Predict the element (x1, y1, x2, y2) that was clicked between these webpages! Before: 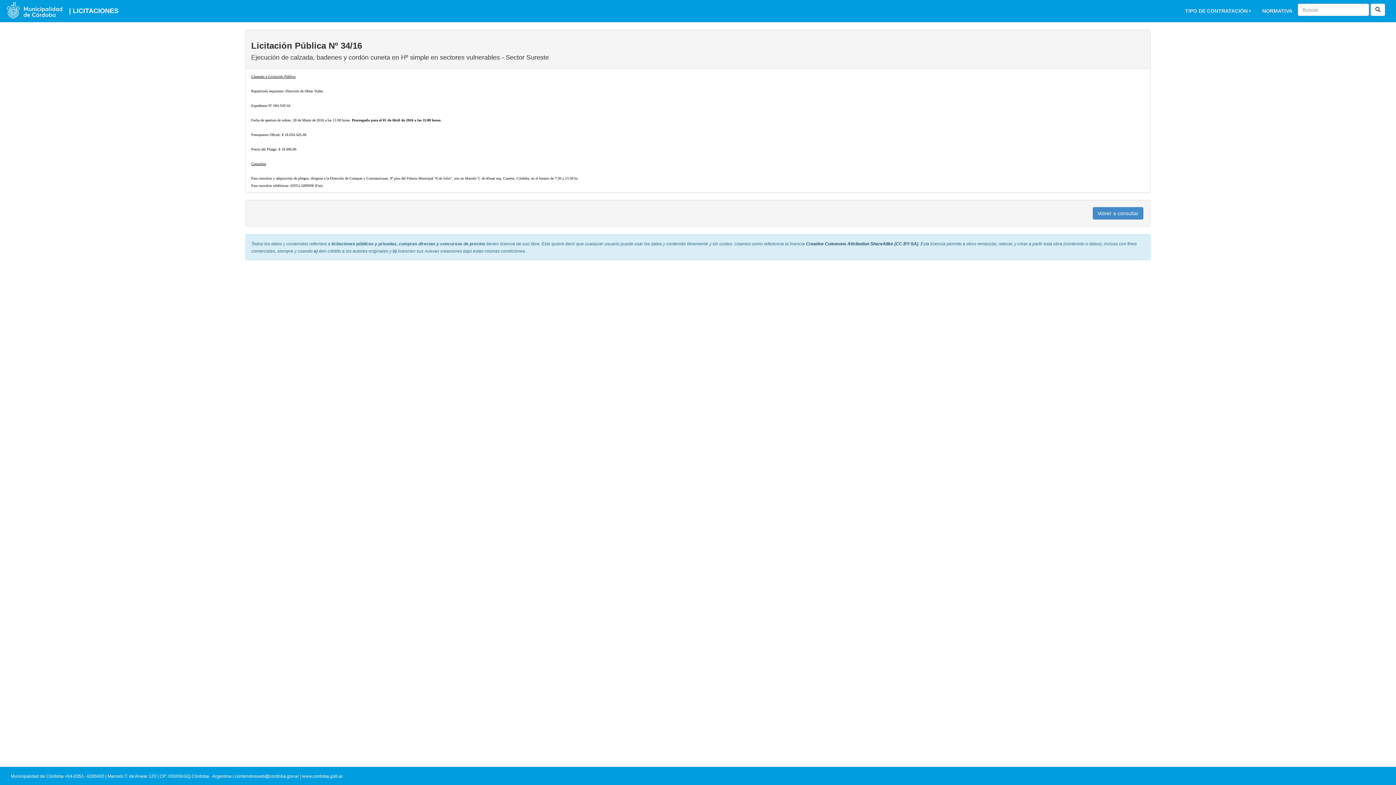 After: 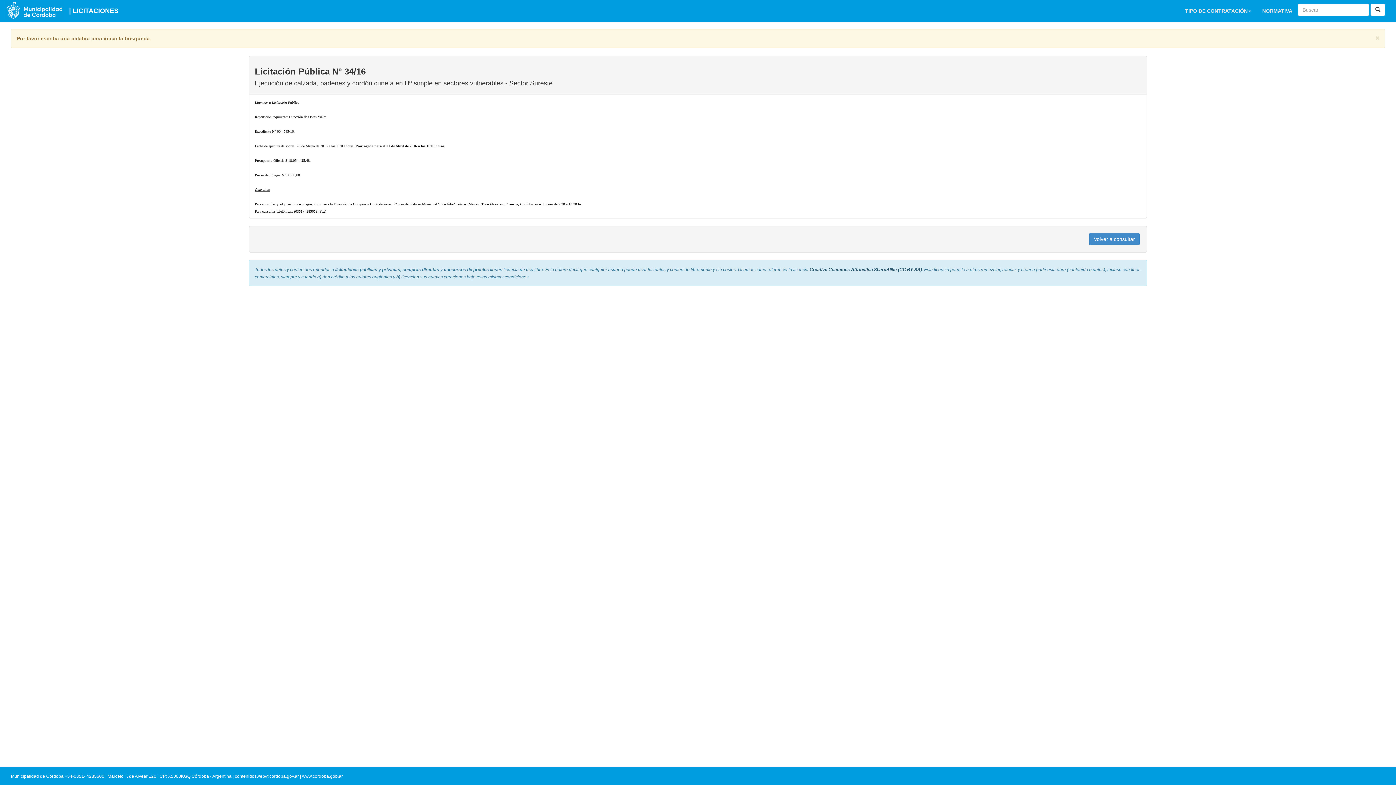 Action: bbox: (1370, 3, 1385, 16)